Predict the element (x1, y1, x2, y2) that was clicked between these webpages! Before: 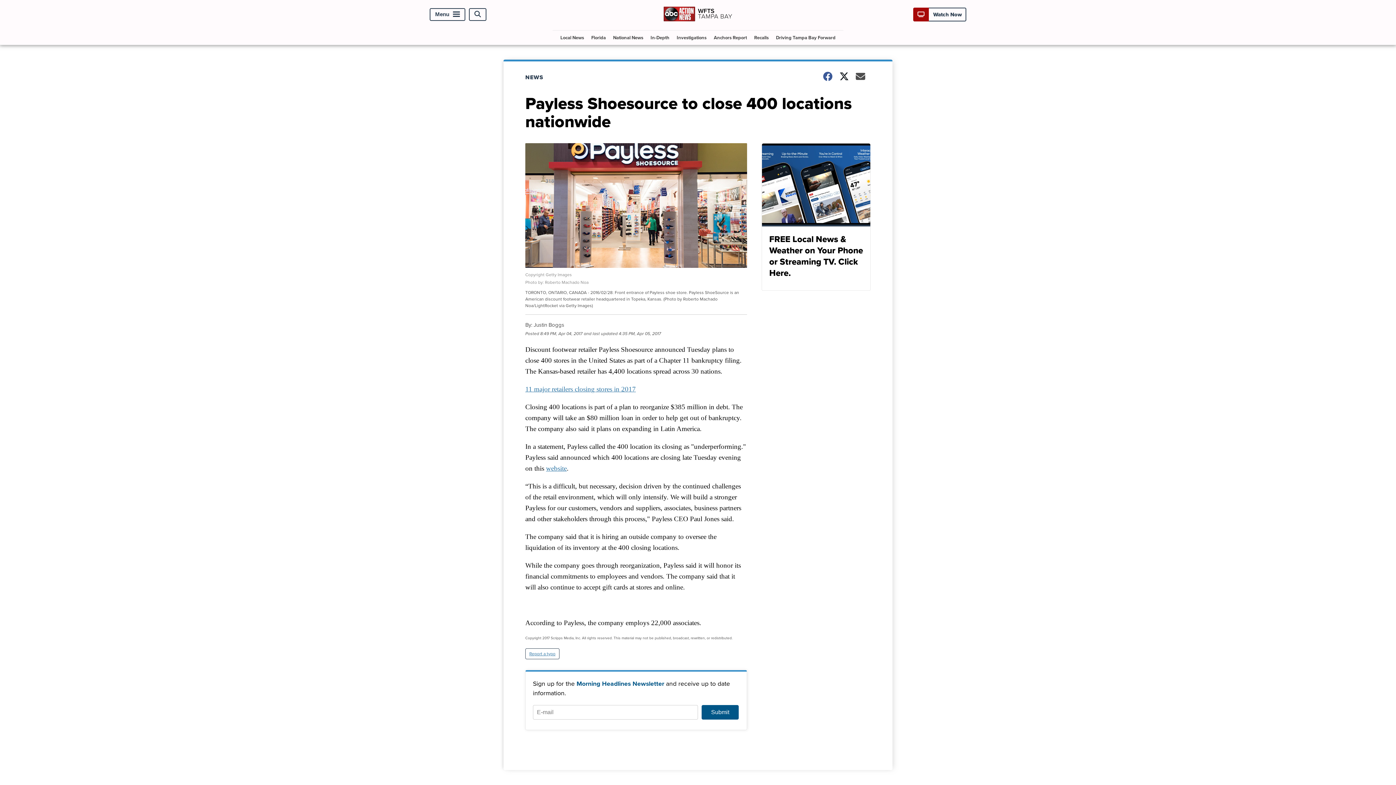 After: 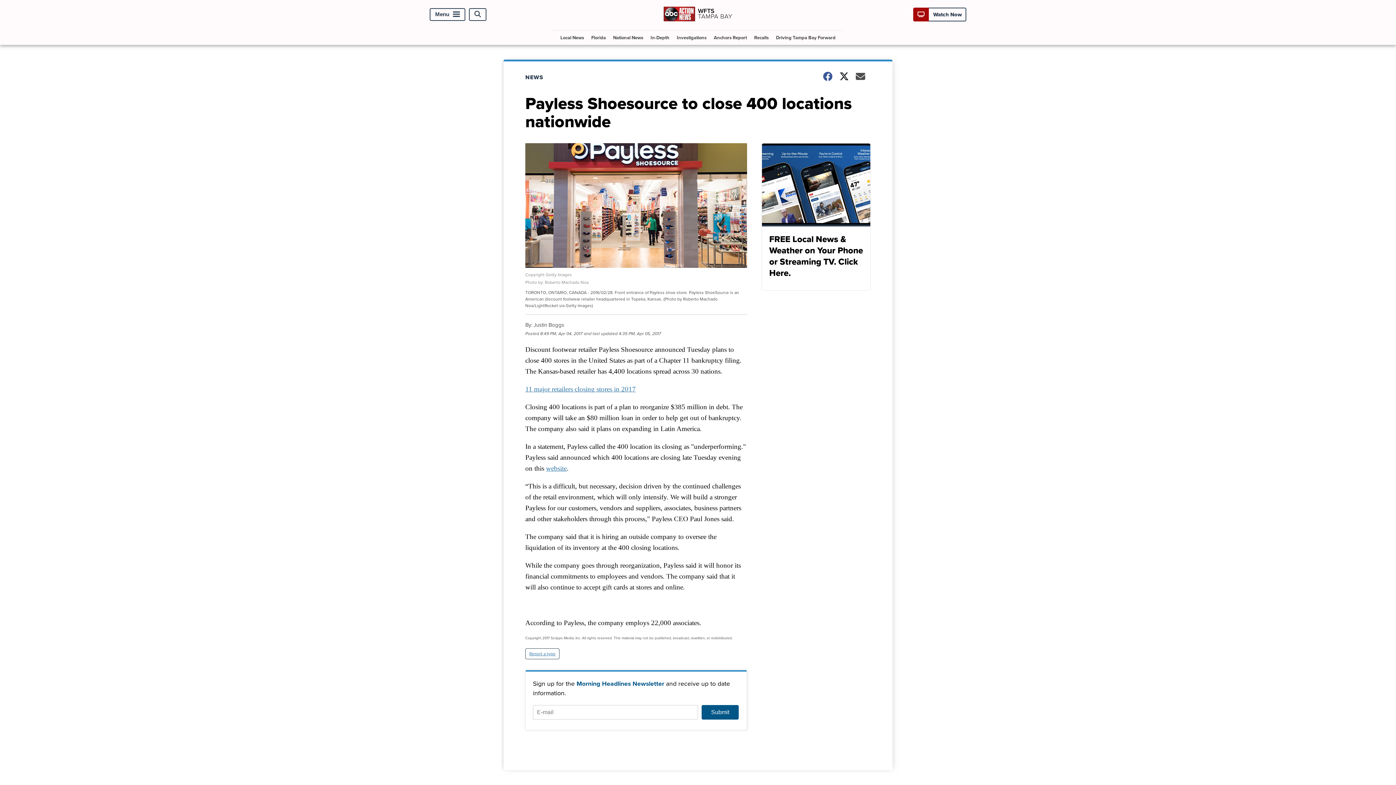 Action: bbox: (525, 648, 559, 659) label: Report a typo